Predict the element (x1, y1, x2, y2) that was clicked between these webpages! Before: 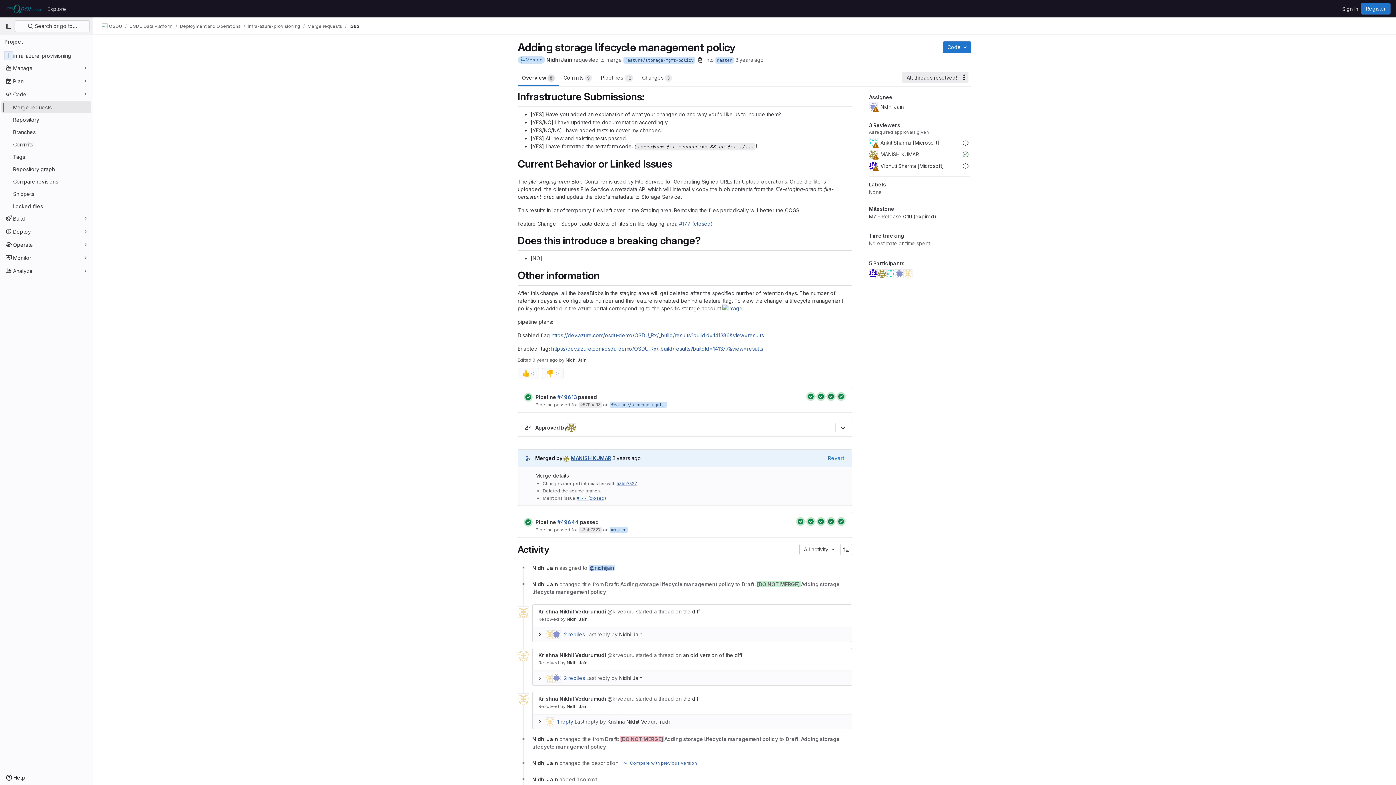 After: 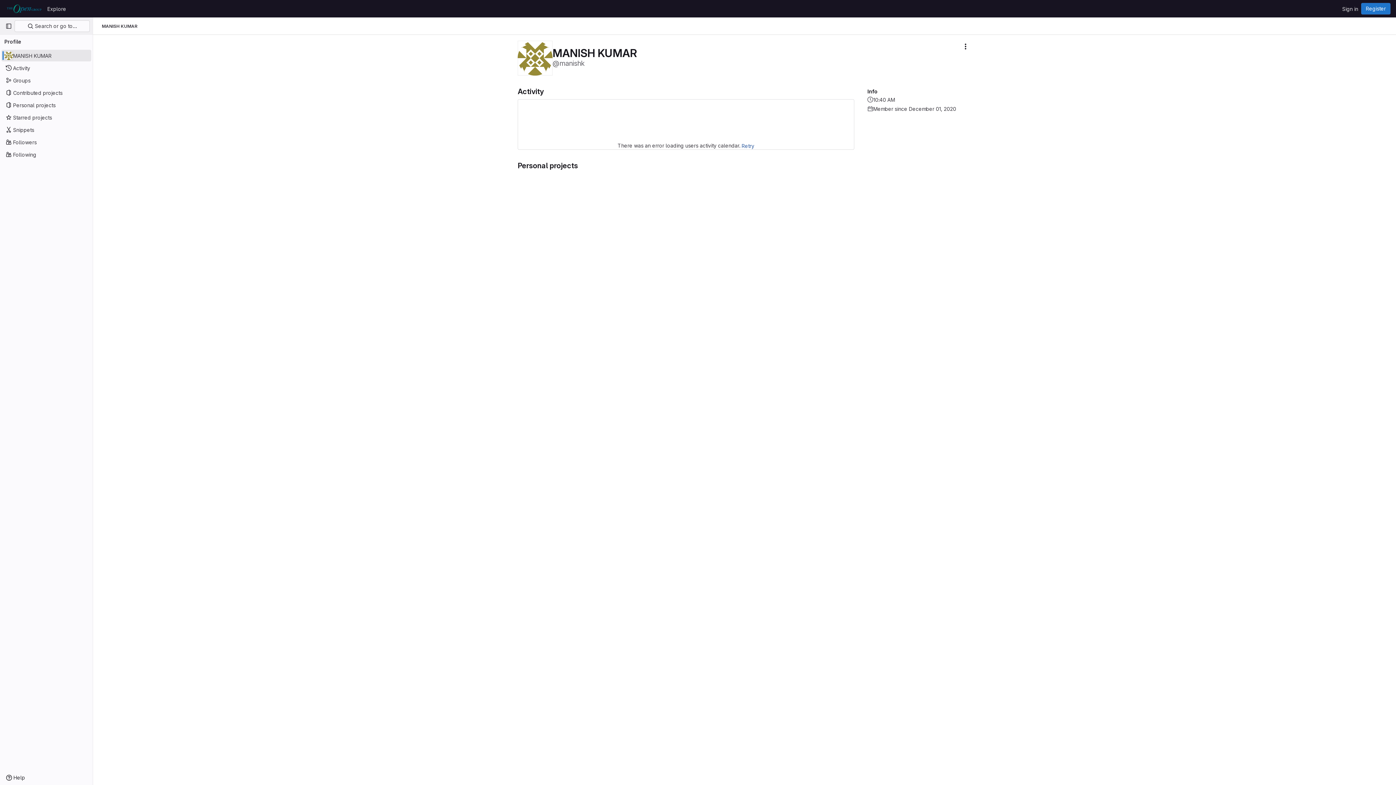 Action: bbox: (567, 423, 578, 432)